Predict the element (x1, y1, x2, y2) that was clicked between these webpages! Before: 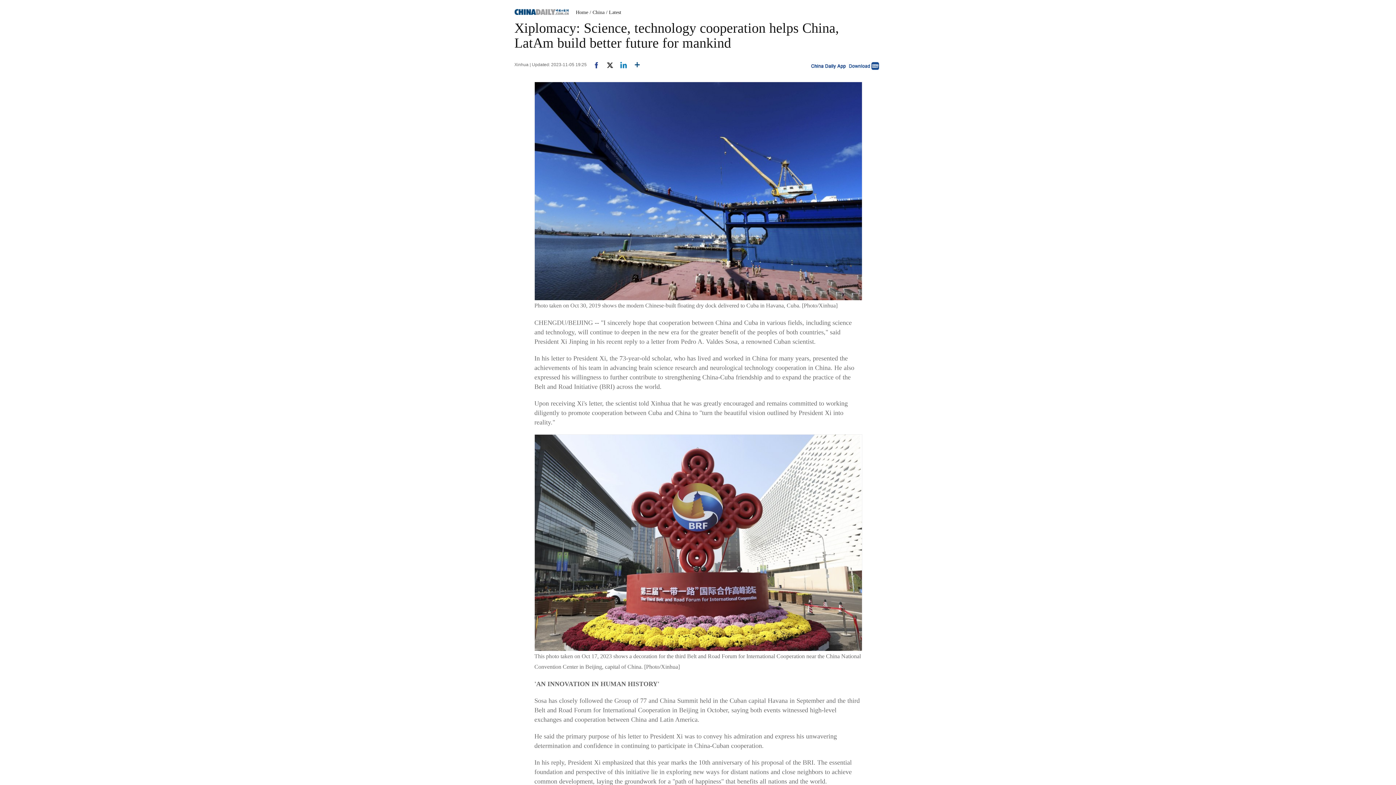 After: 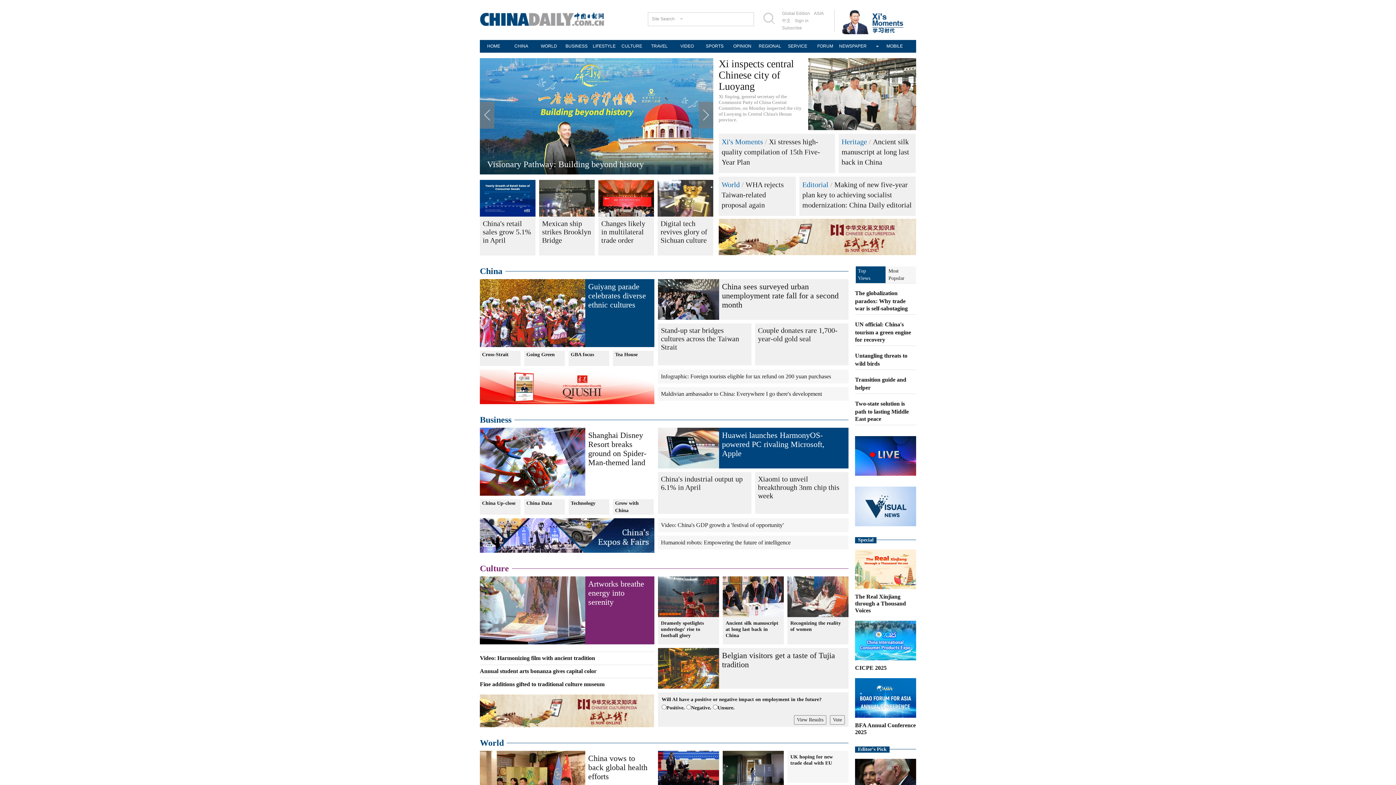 Action: label: Home bbox: (576, 9, 588, 15)